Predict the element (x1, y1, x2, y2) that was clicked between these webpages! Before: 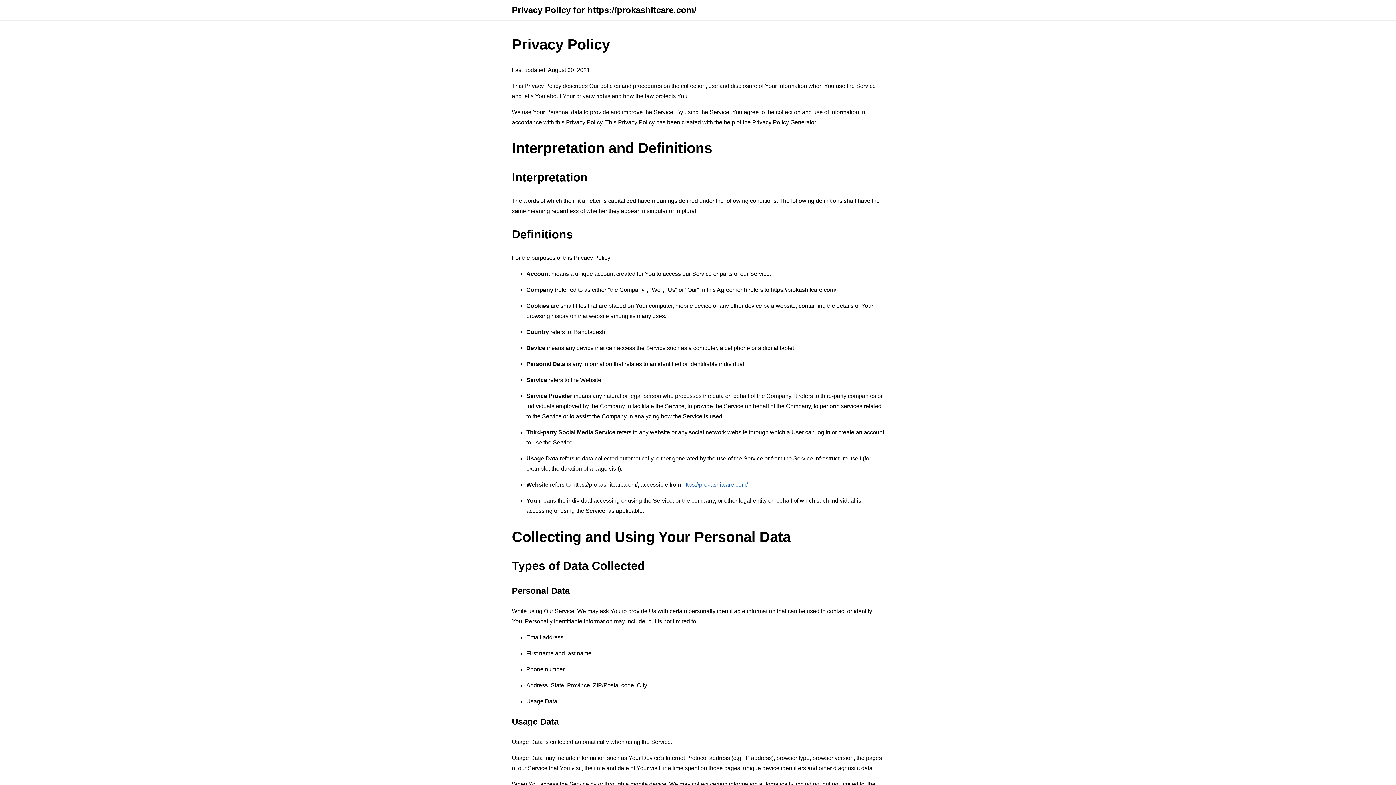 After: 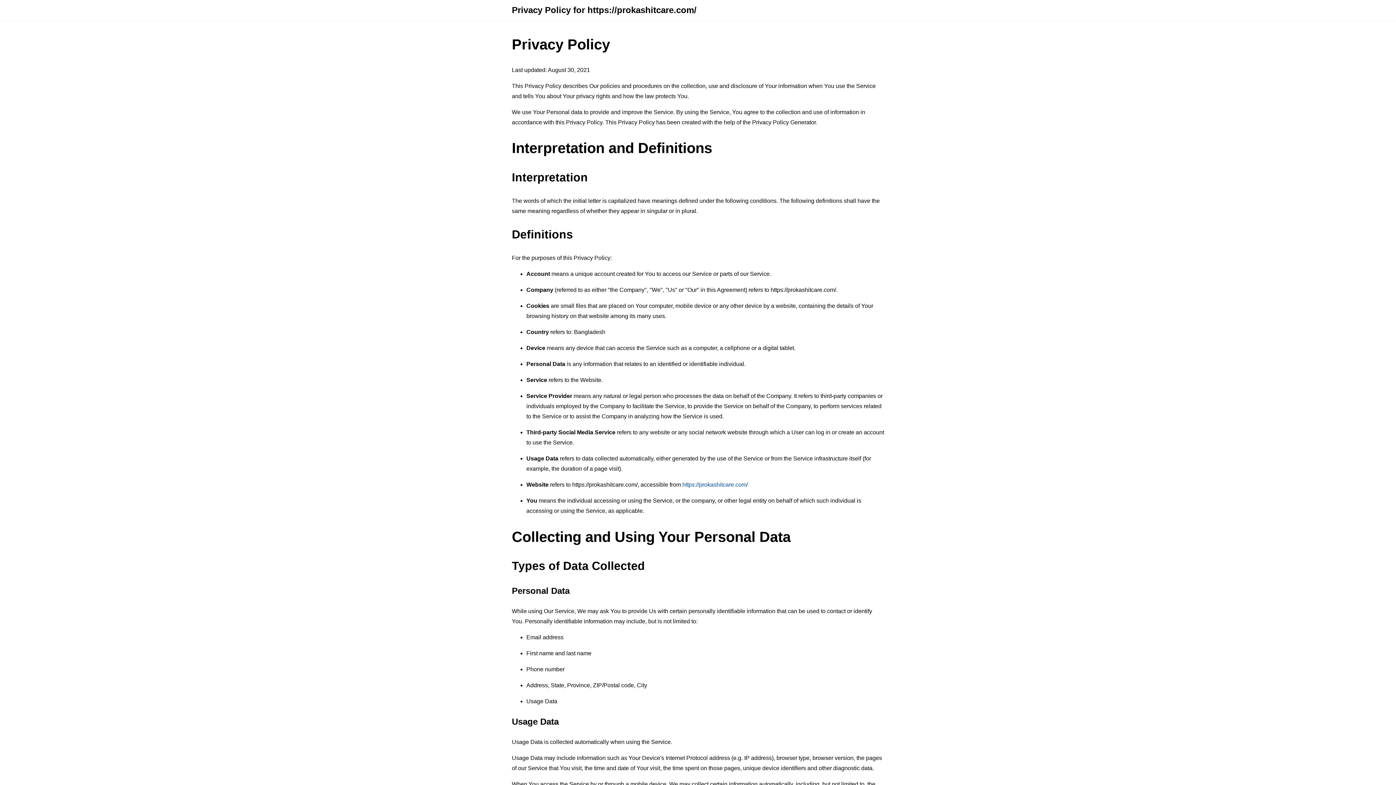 Action: label: https://prokashitcare.com/ bbox: (682, 481, 748, 487)